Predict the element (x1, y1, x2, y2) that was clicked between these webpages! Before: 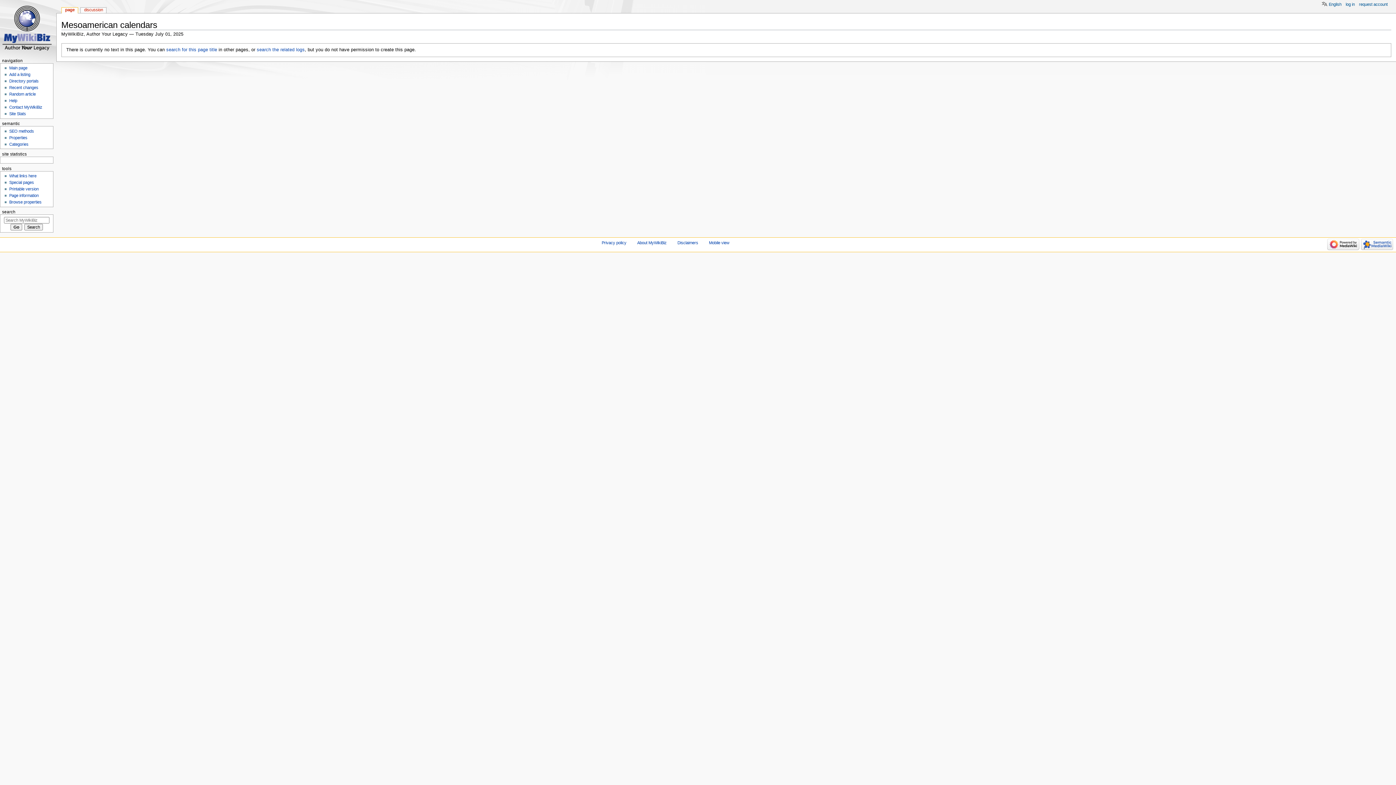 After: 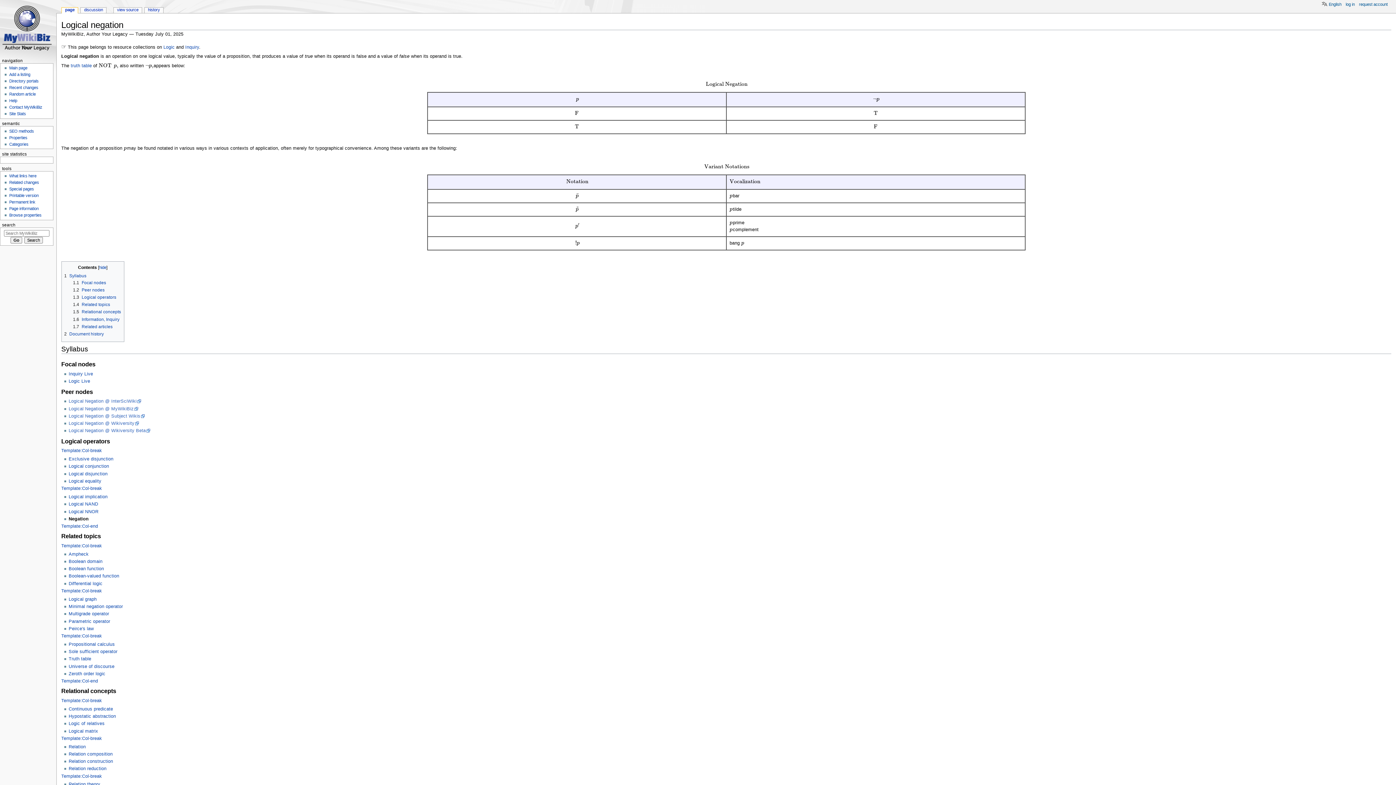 Action: label: Random article bbox: (9, 92, 35, 96)